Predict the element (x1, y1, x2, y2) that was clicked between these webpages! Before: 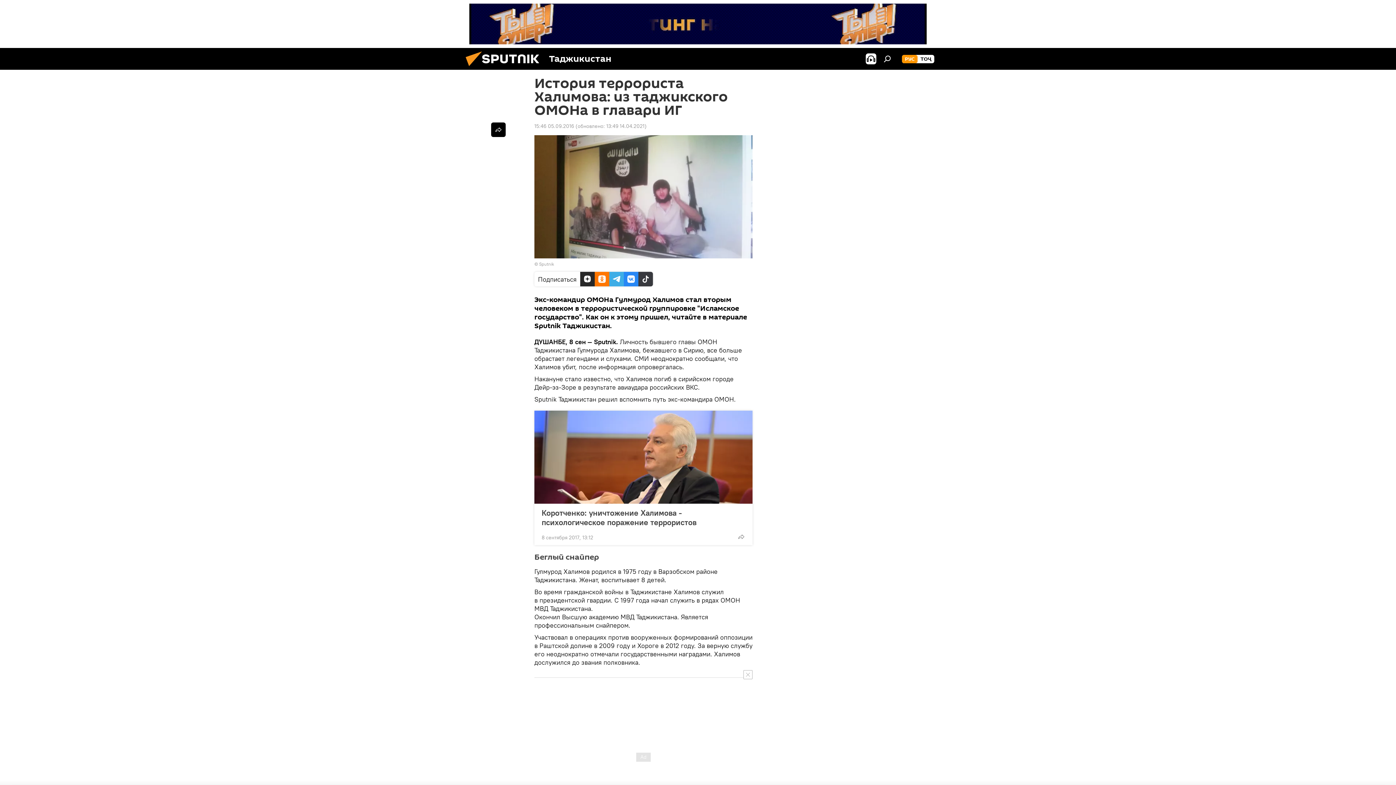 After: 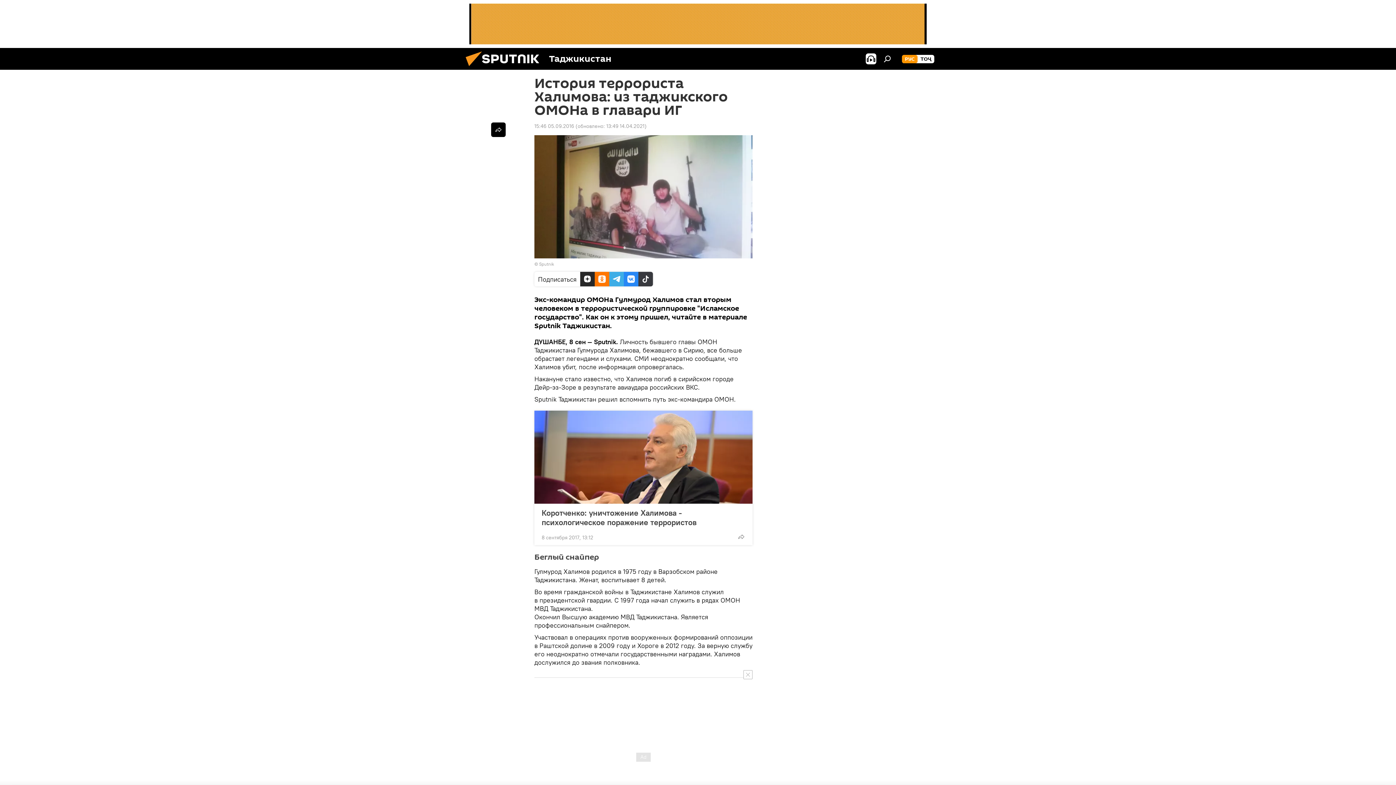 Action: bbox: (469, 3, 926, 44)